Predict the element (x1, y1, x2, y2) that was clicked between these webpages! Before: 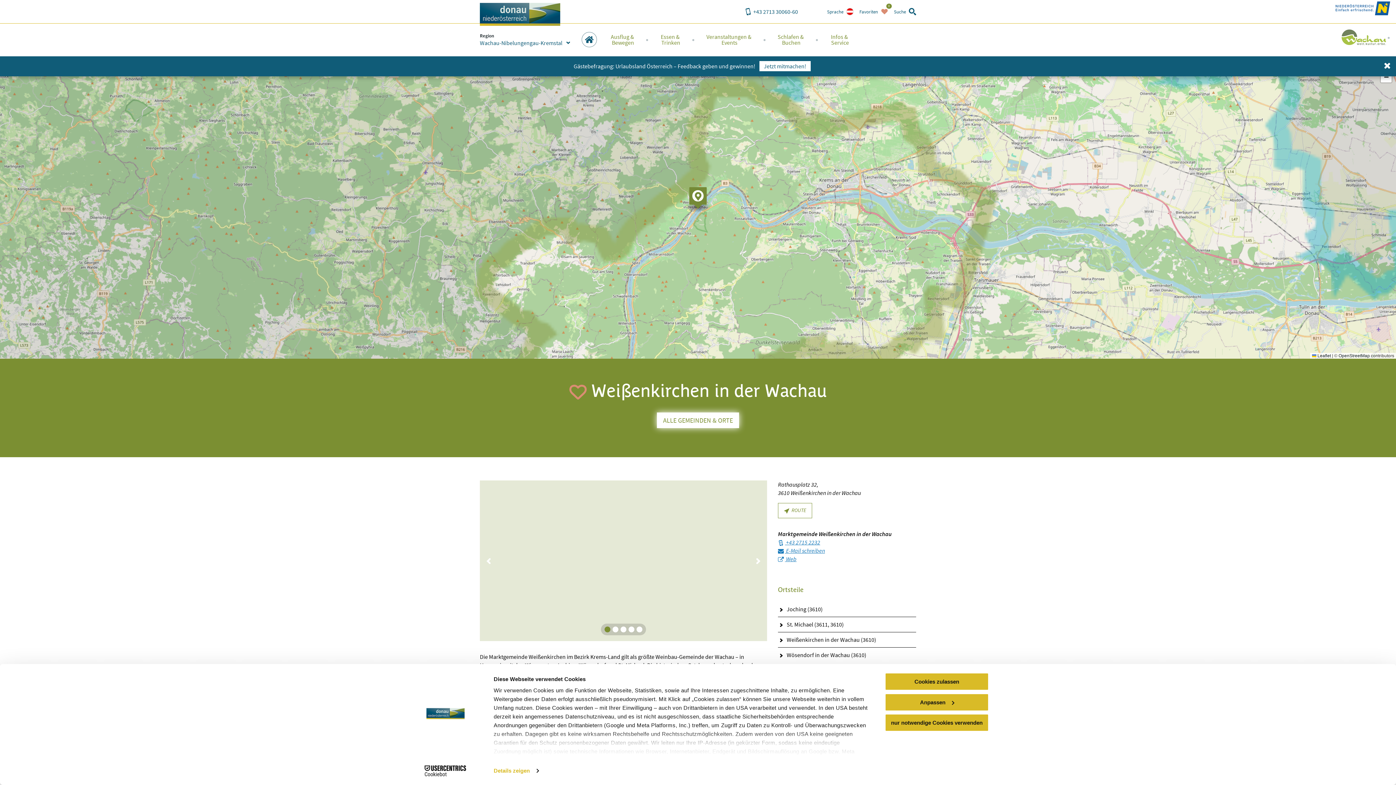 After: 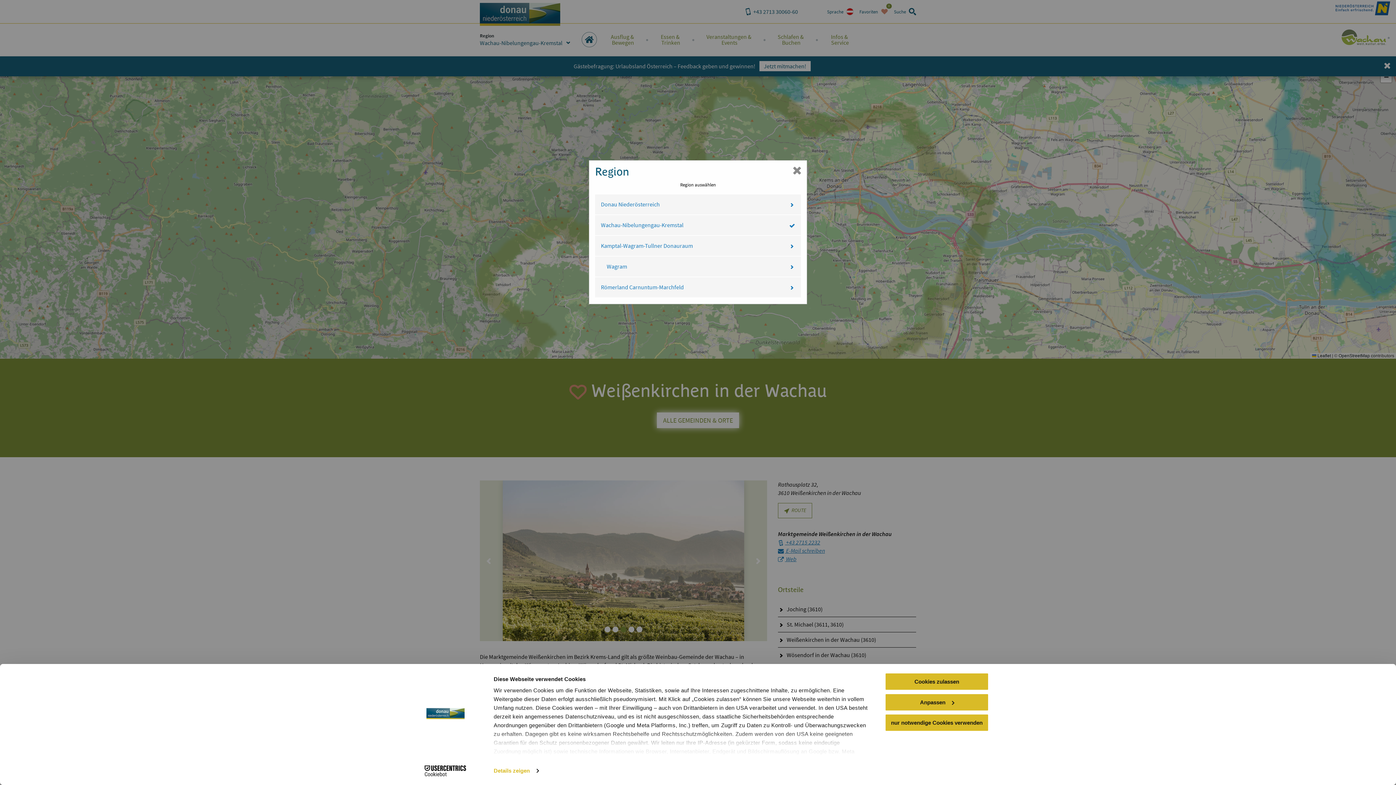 Action: label: Wachau-Nibelungengau-Kremstal bbox: (480, 38, 570, 47)